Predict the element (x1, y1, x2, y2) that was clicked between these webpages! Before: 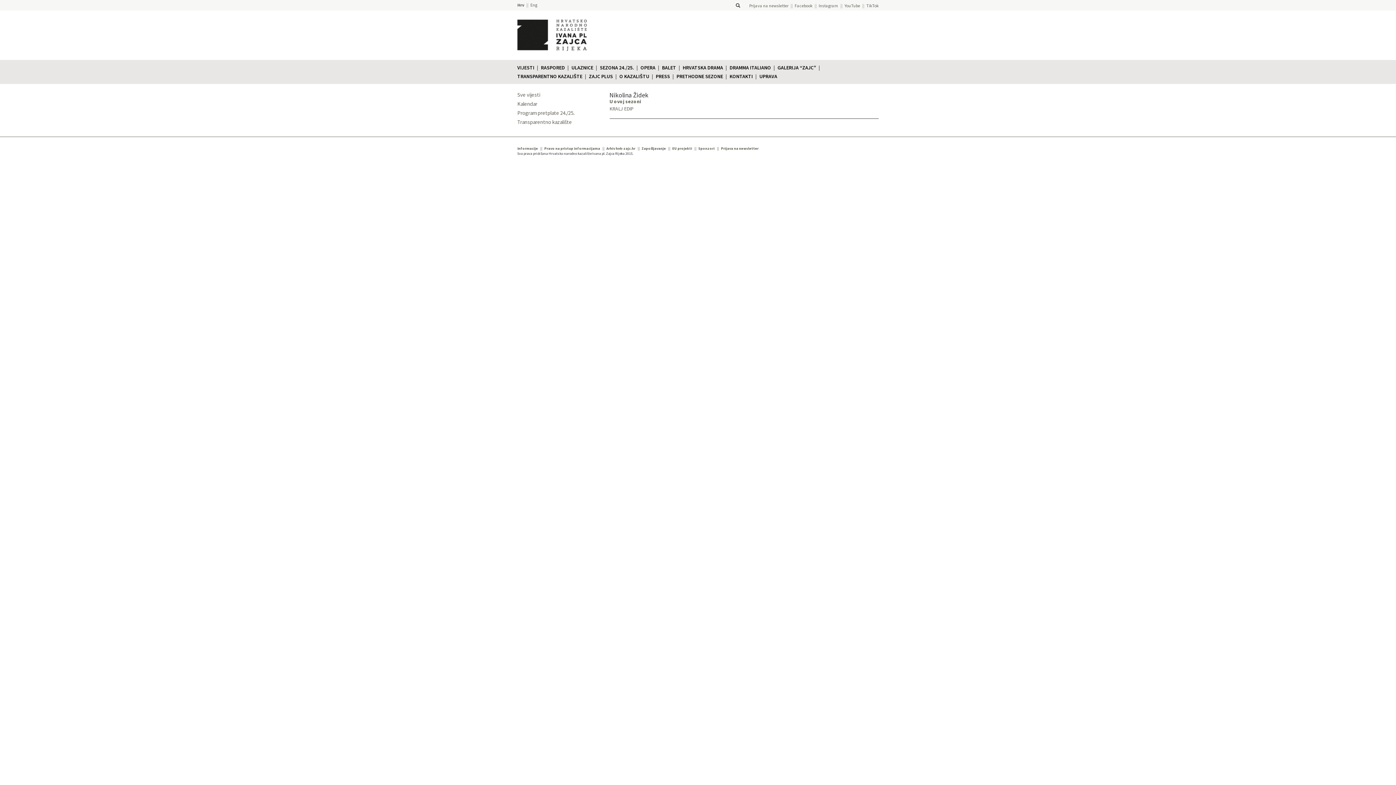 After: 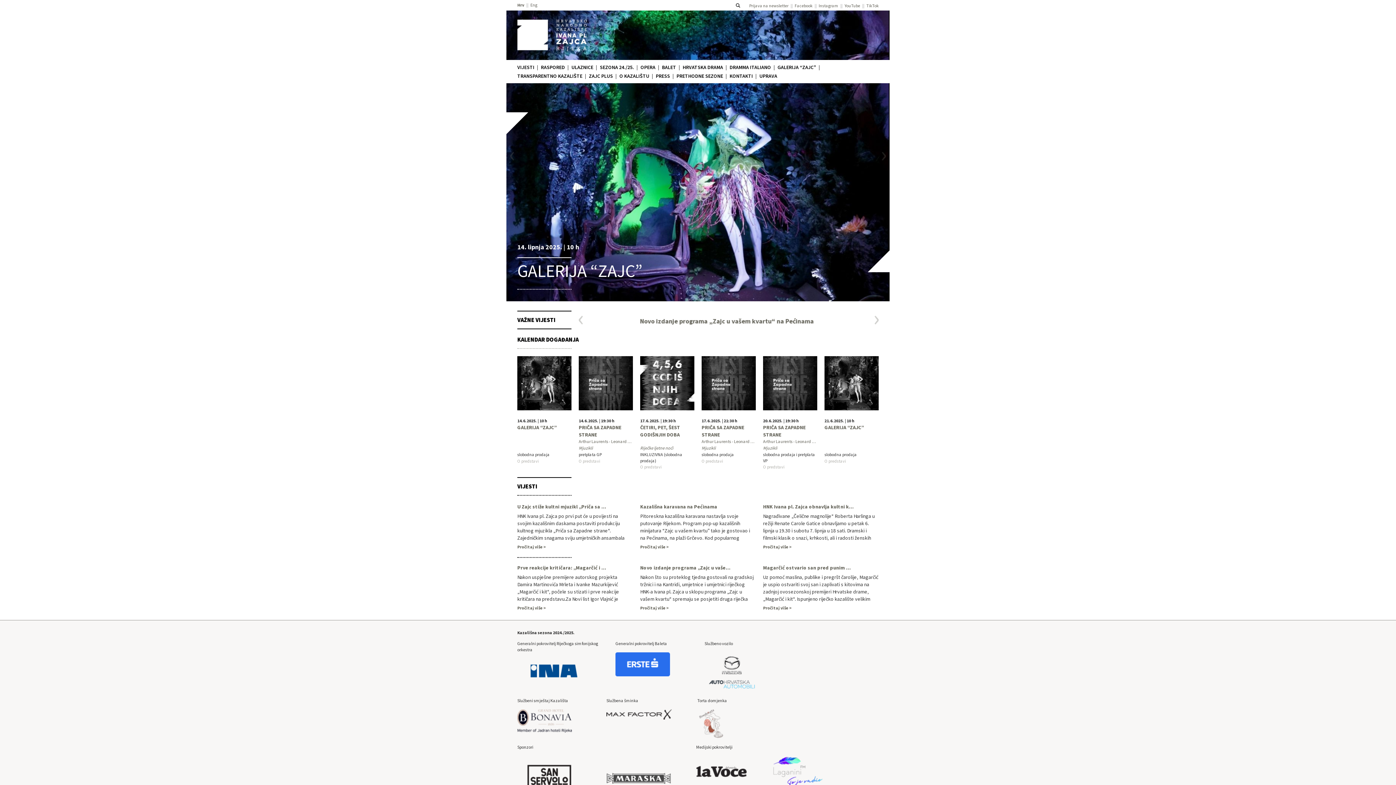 Action: bbox: (517, 31, 586, 37)